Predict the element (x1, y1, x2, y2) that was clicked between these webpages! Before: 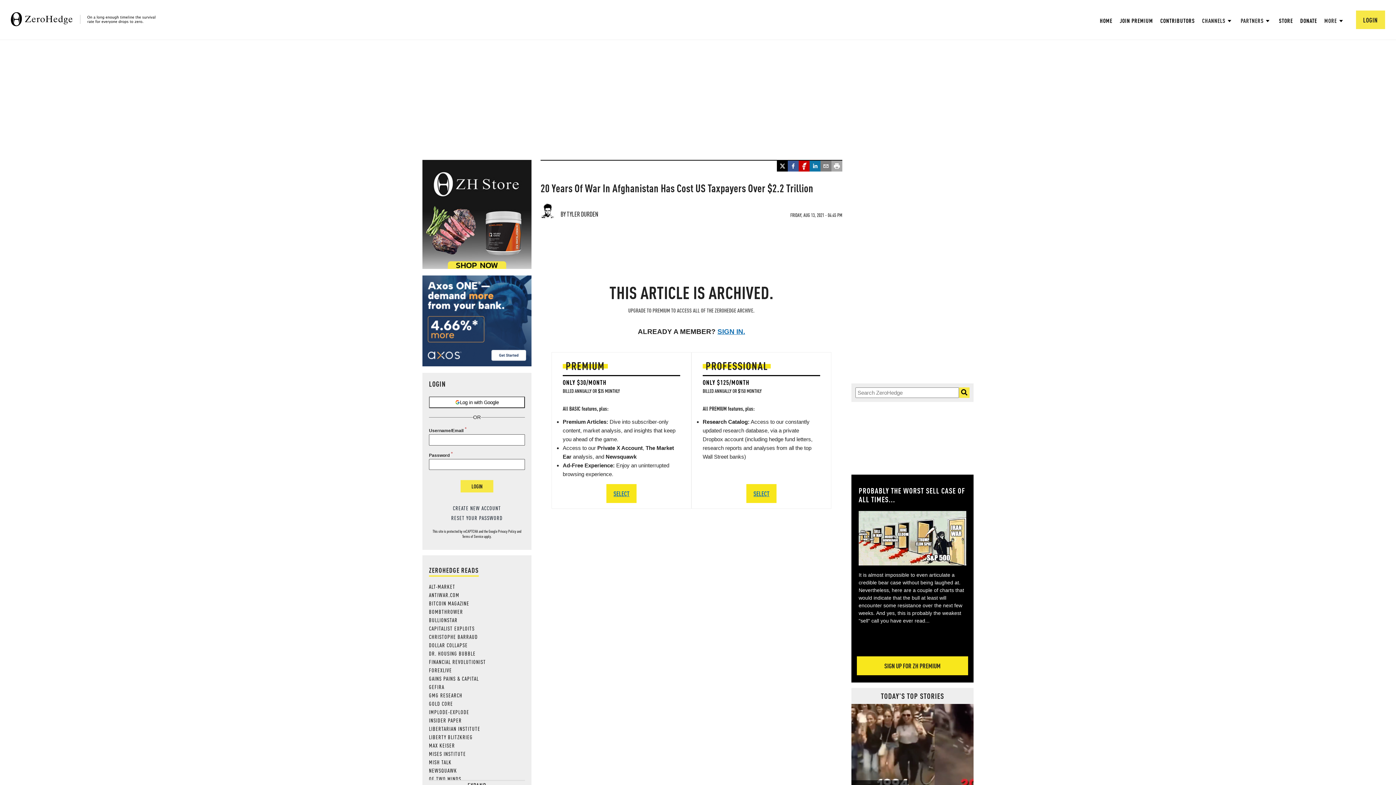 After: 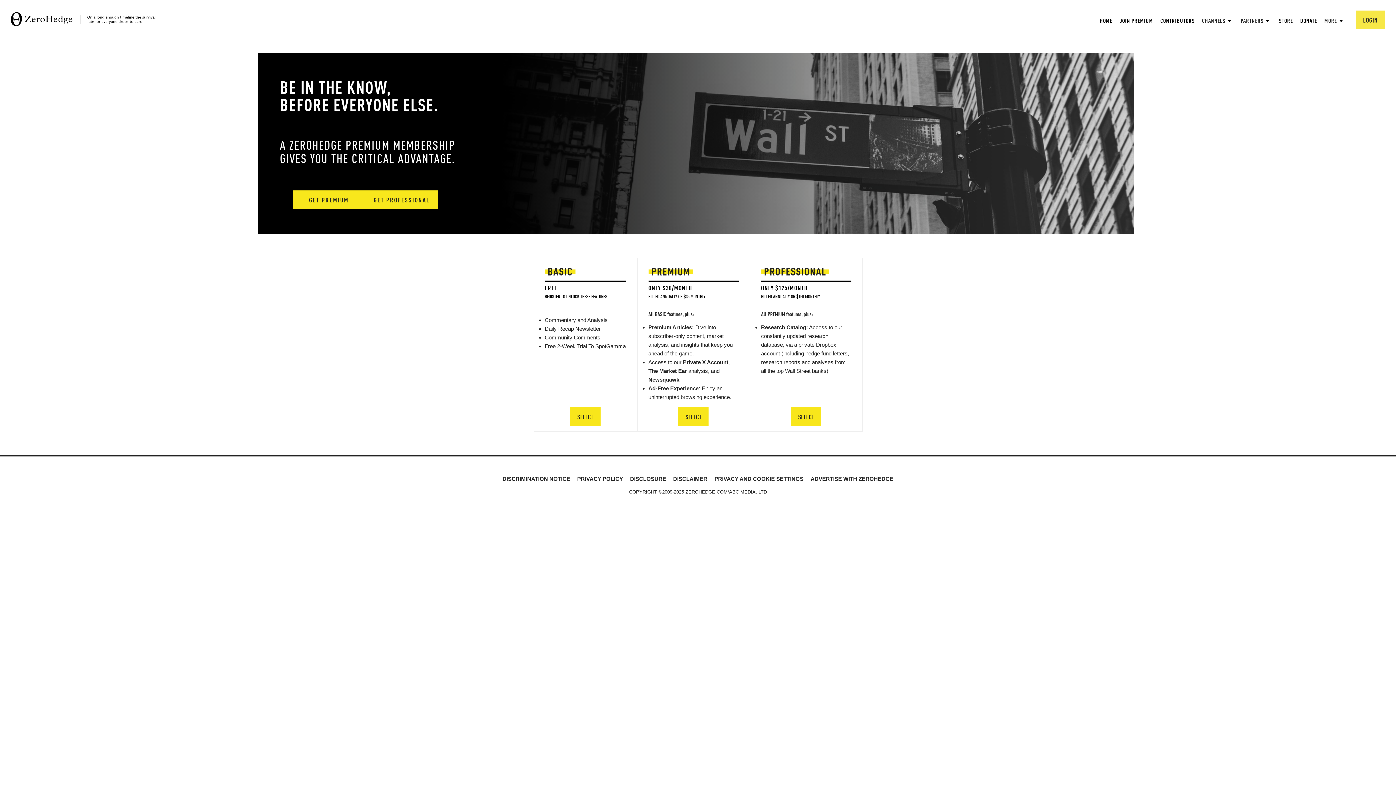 Action: bbox: (429, 504, 525, 511) label: CREATE NEW ACCOUNT